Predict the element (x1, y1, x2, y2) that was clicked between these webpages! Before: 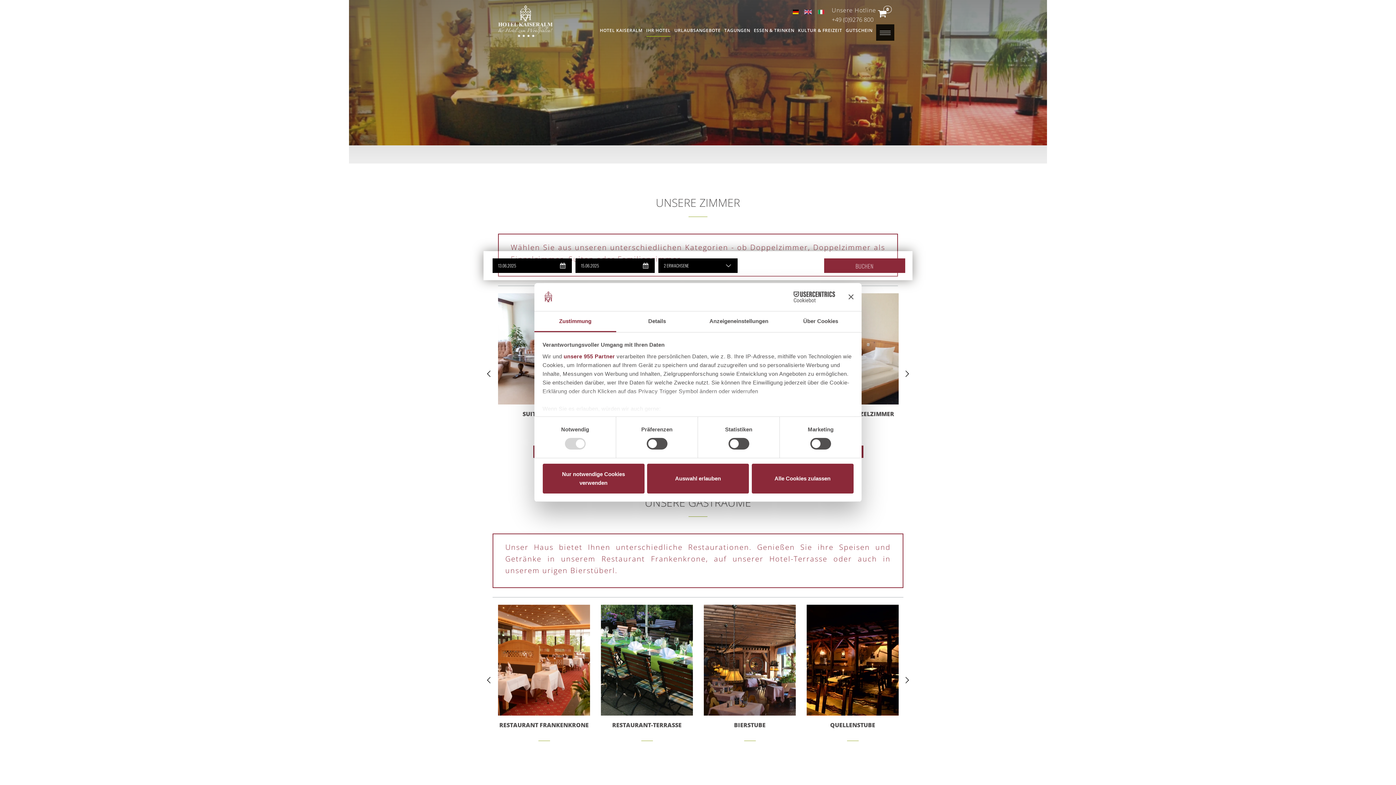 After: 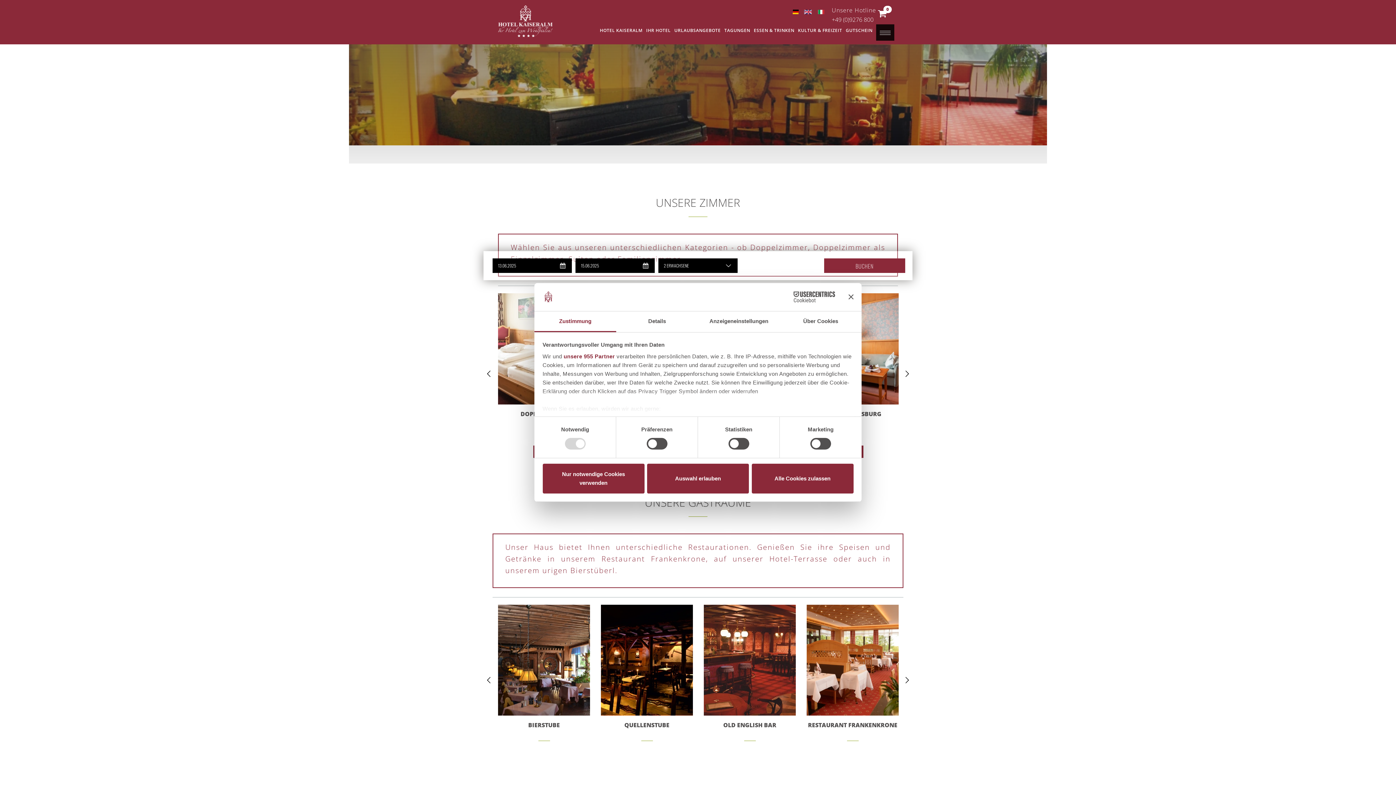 Action: label: Unsere Hotline bbox: (831, 14, 876, 24)